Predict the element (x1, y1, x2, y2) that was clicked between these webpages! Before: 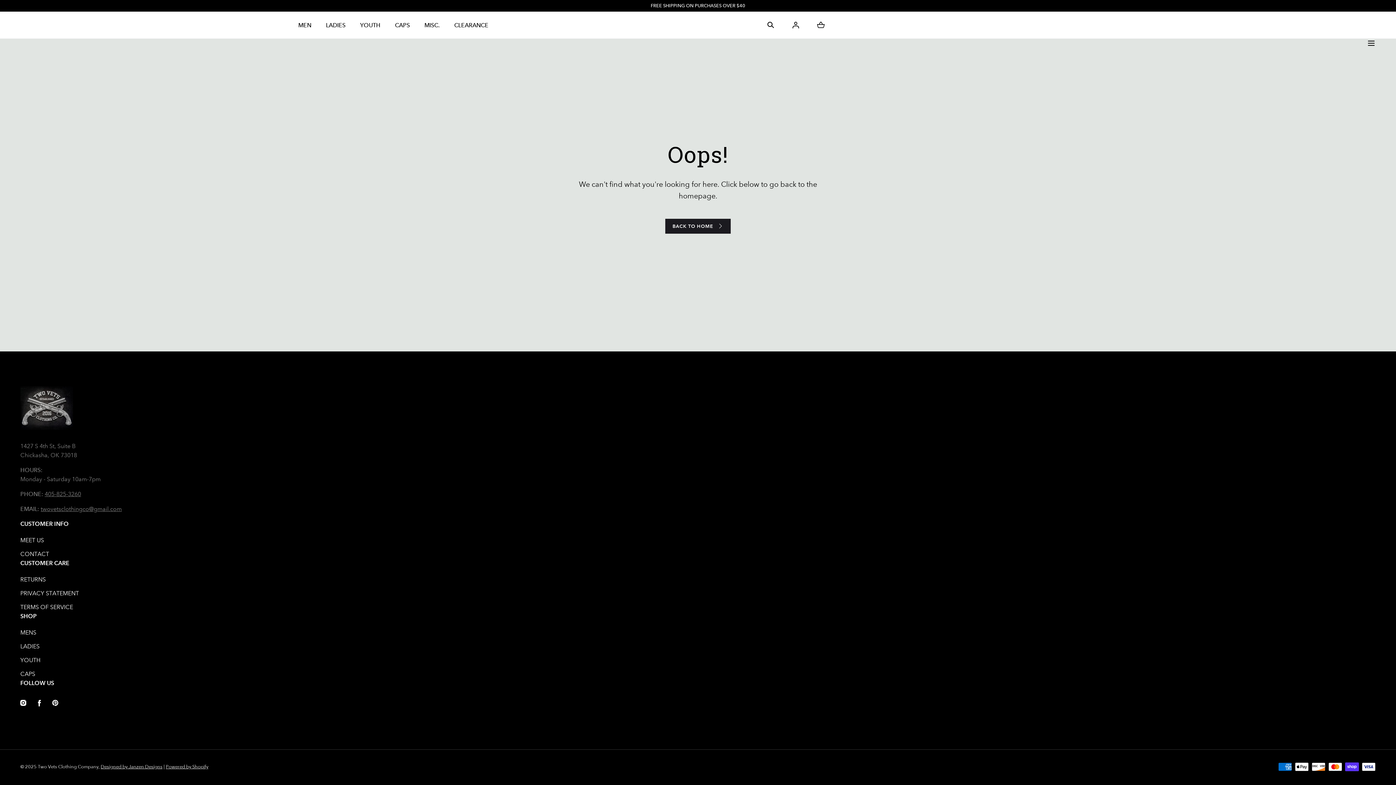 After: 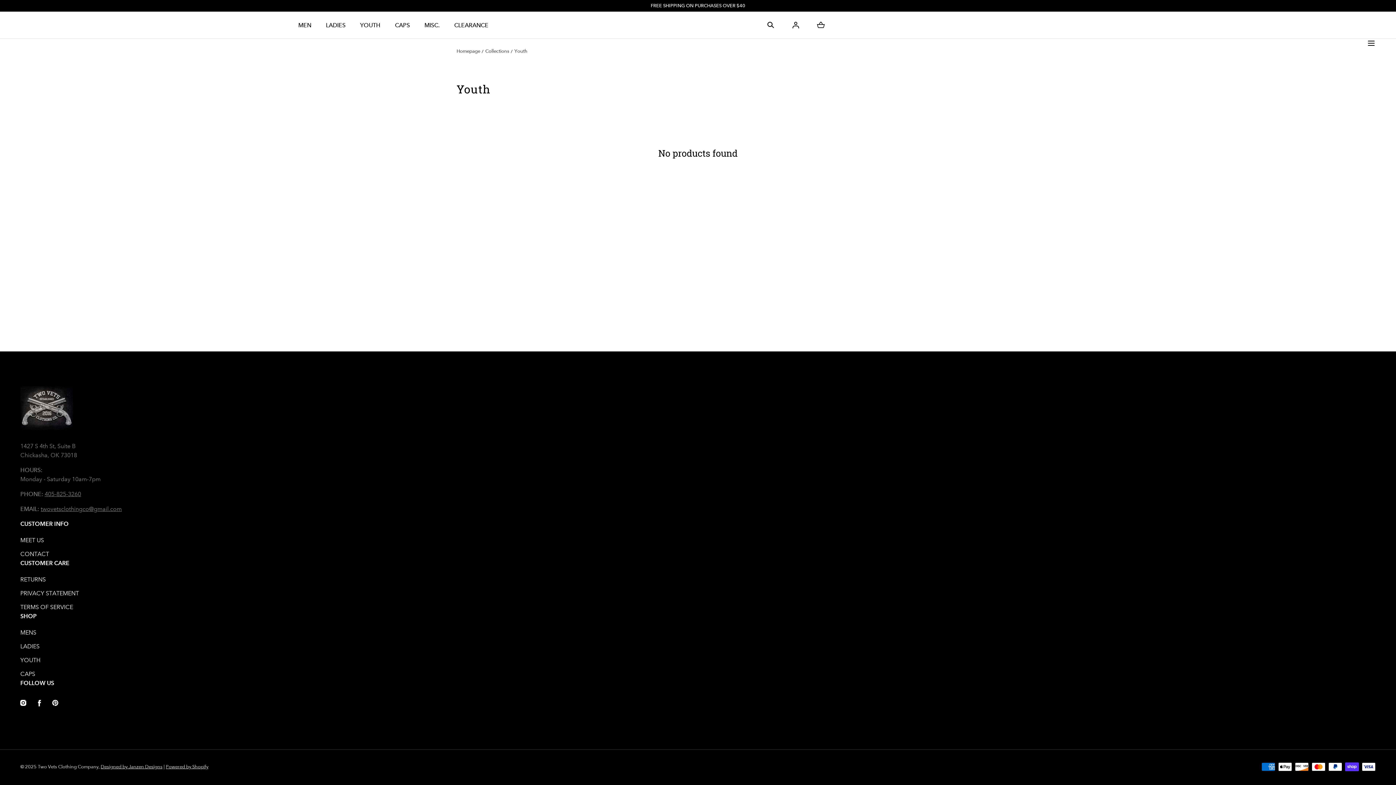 Action: label: YOUTH bbox: (360, 11, 380, 38)